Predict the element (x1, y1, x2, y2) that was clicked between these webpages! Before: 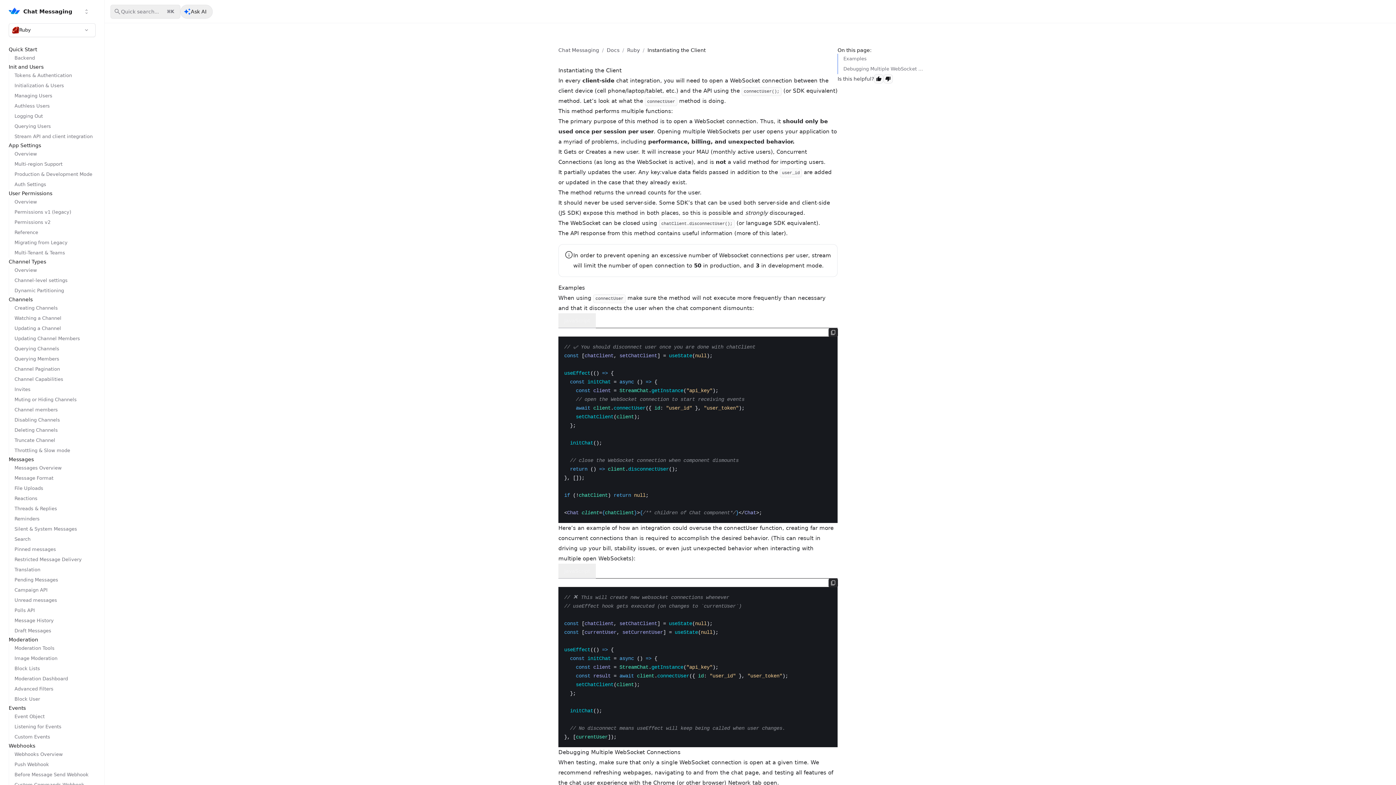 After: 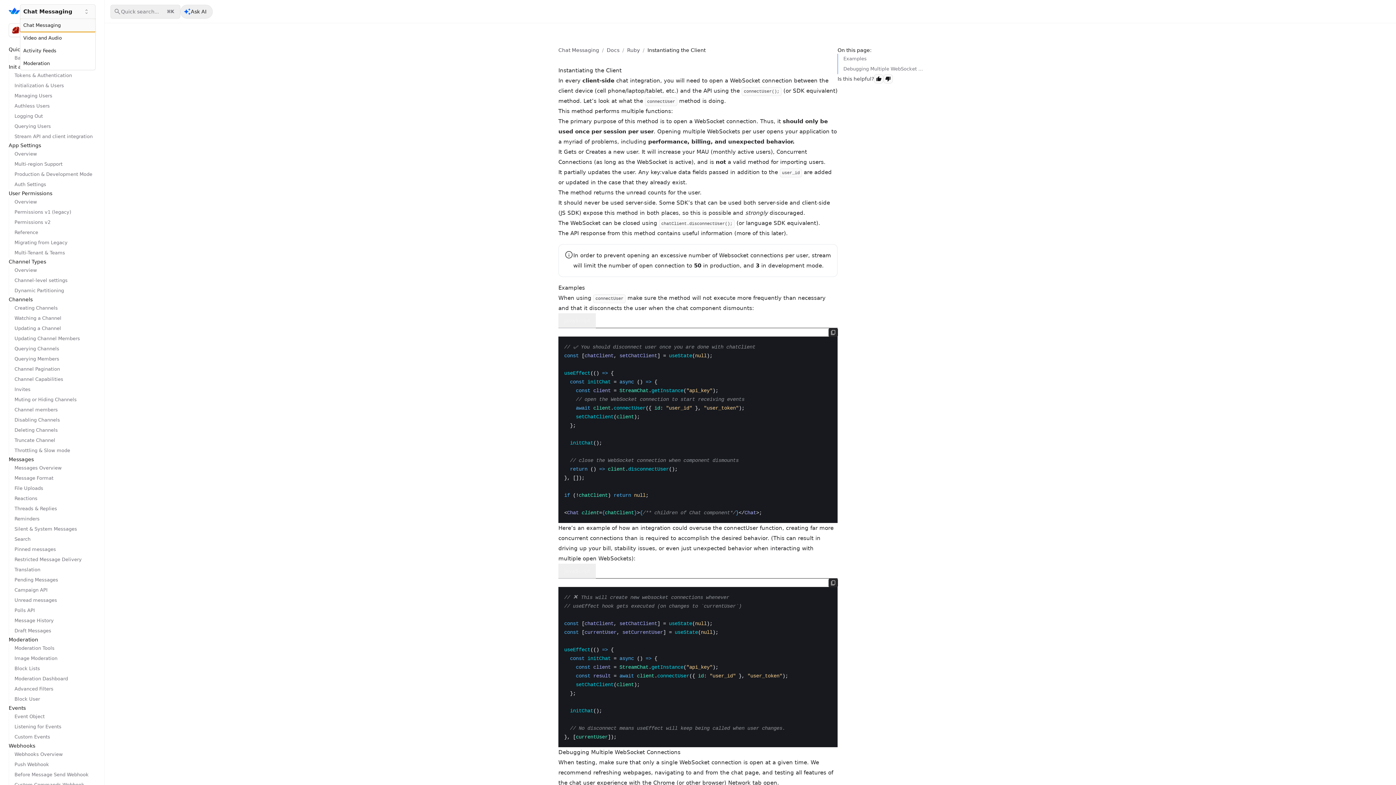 Action: label: Chat Messaging bbox: (20, 4, 95, 18)